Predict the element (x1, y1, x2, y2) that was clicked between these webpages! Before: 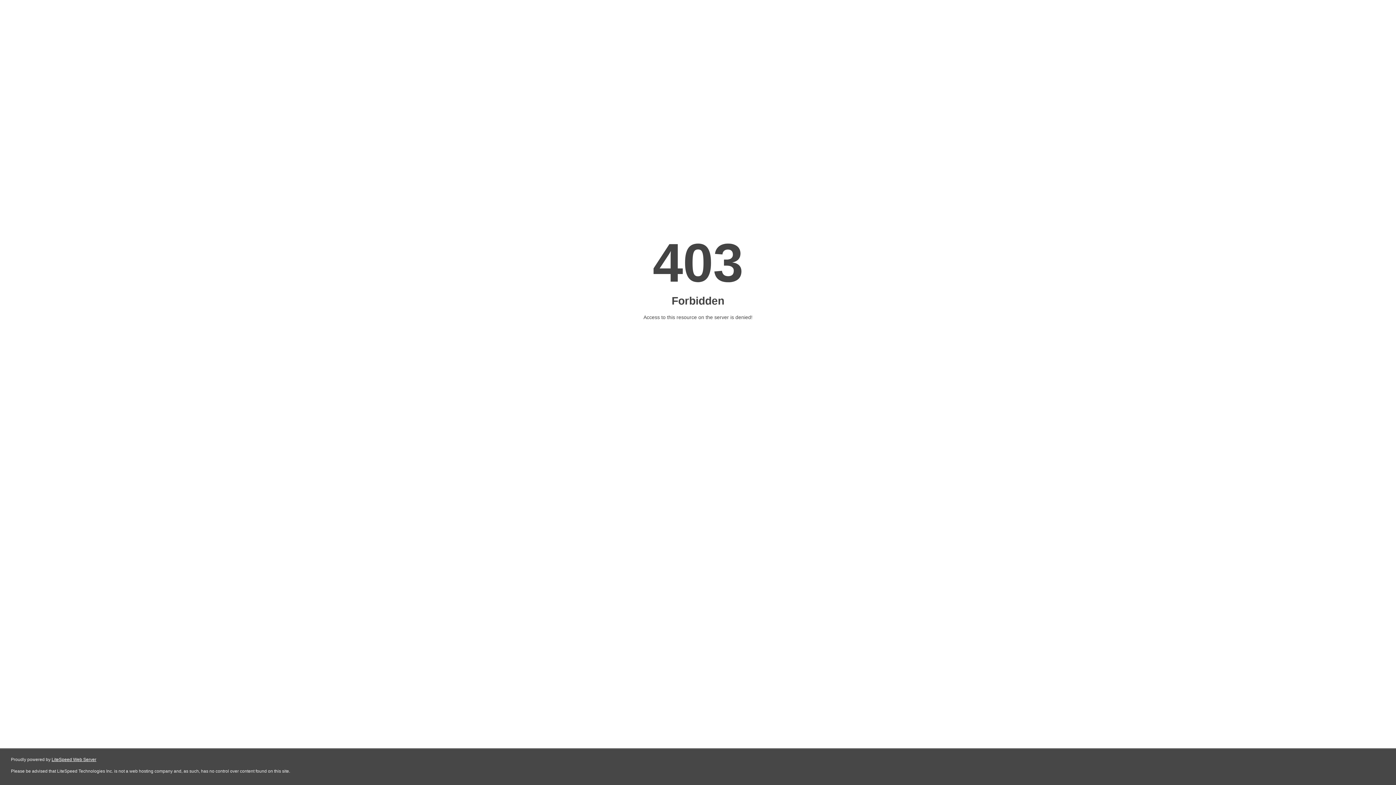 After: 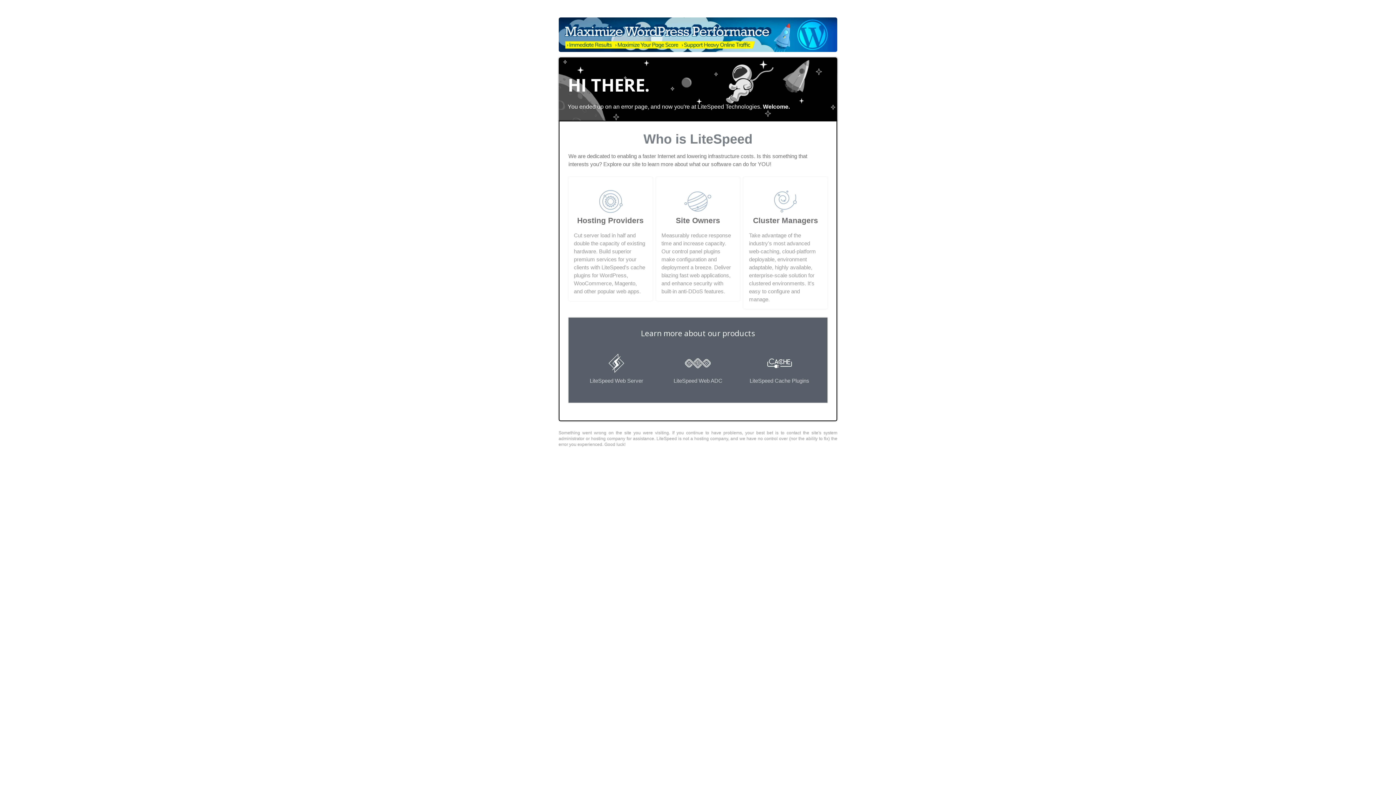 Action: label: LiteSpeed Web Server bbox: (51, 757, 96, 762)